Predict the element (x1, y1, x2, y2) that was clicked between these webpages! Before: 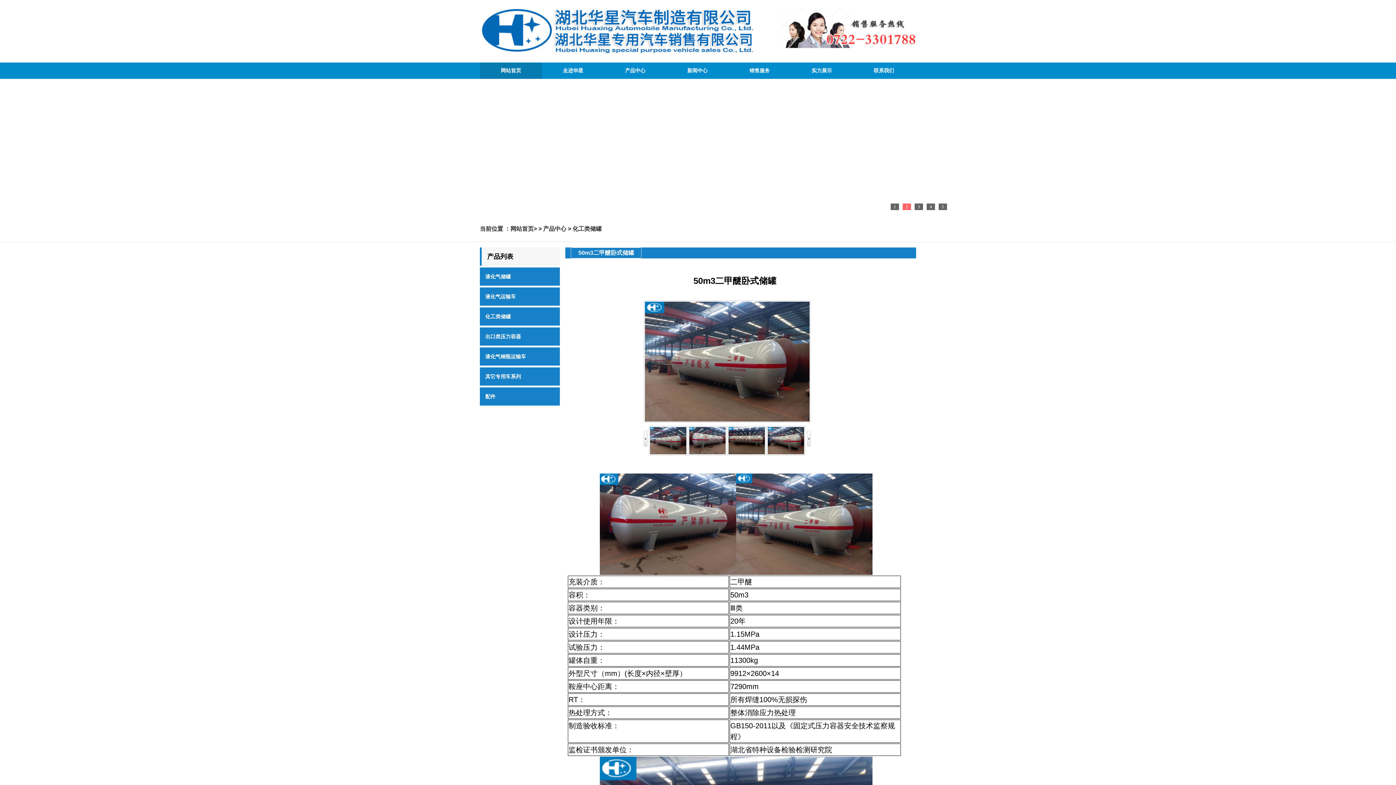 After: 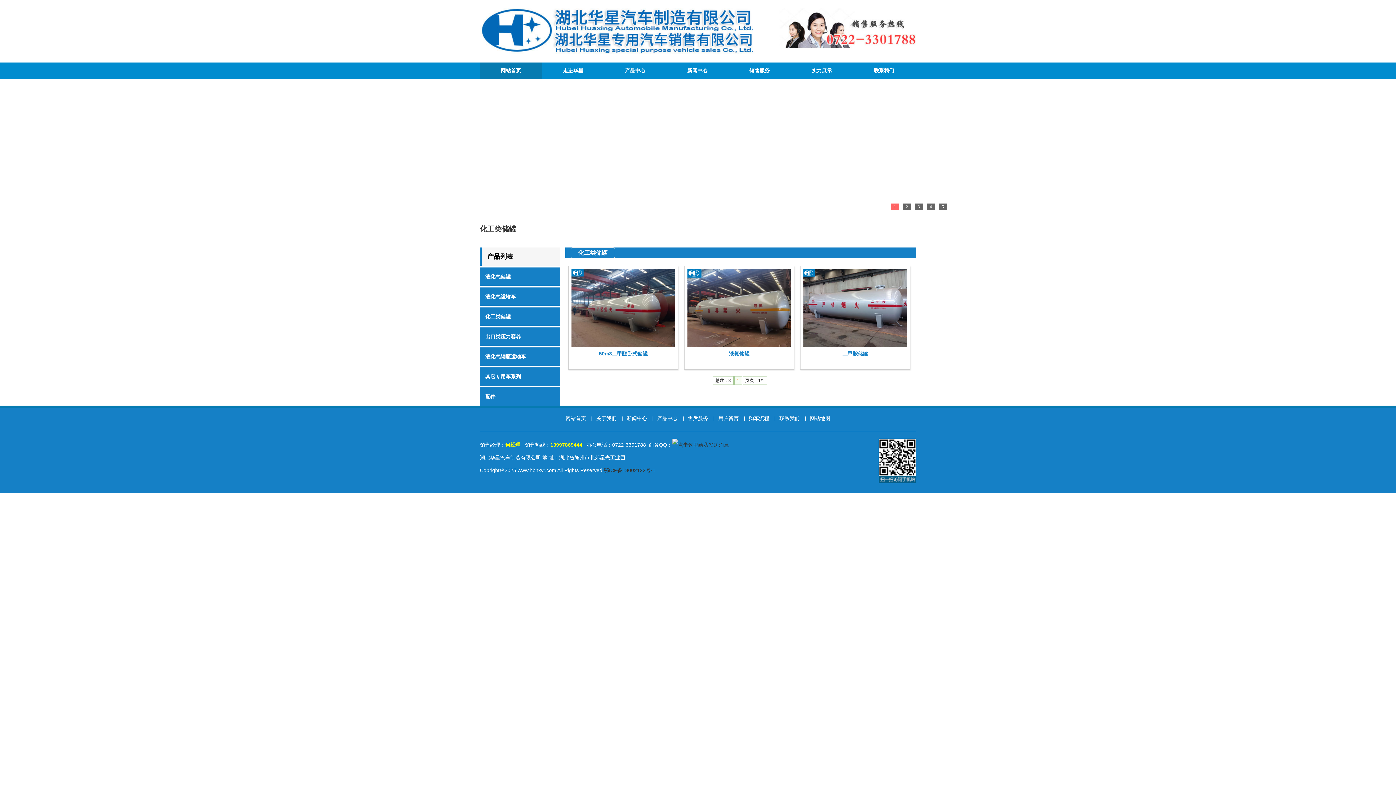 Action: bbox: (889, 261, 910, 266) label: 化工类储罐